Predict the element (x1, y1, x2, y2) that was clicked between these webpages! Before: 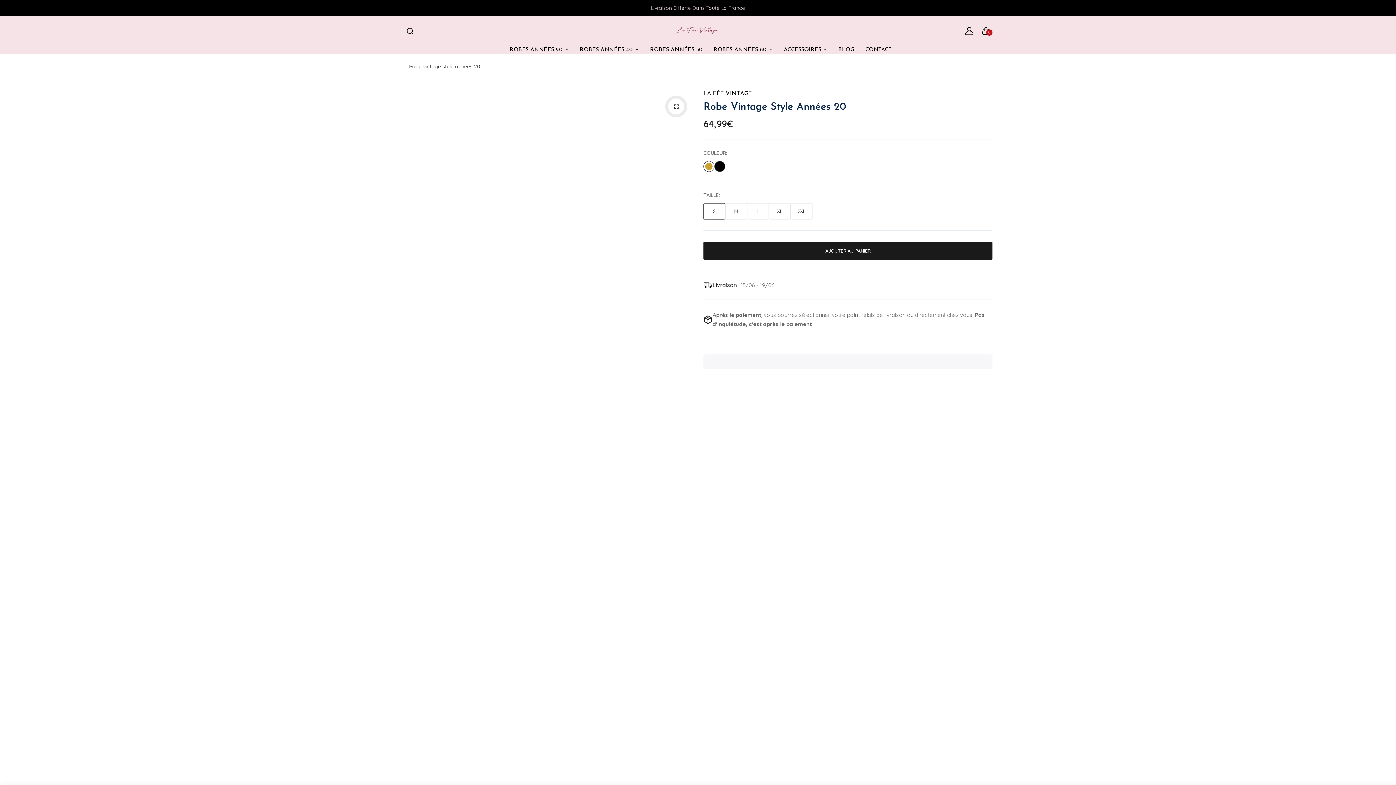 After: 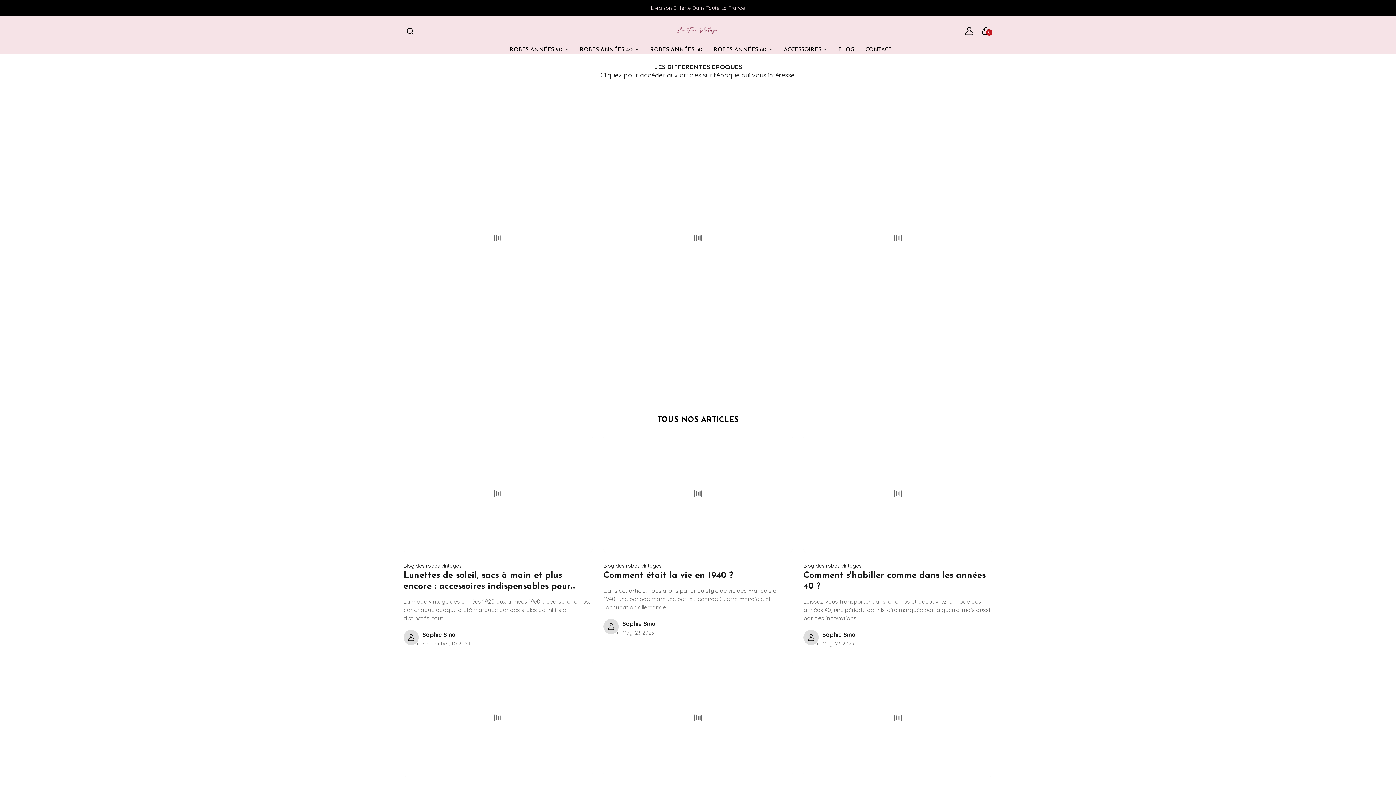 Action: bbox: (838, 47, 854, 52) label: BLOG